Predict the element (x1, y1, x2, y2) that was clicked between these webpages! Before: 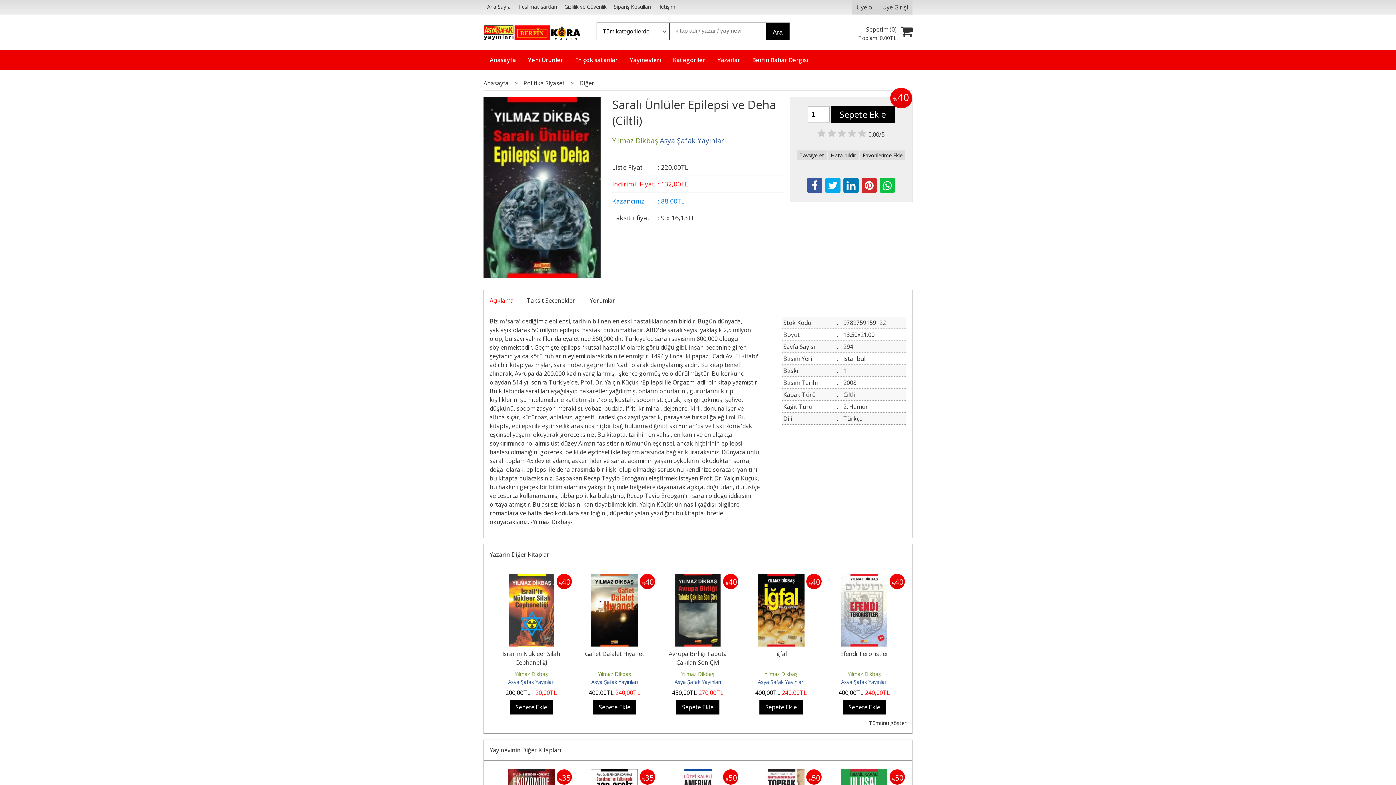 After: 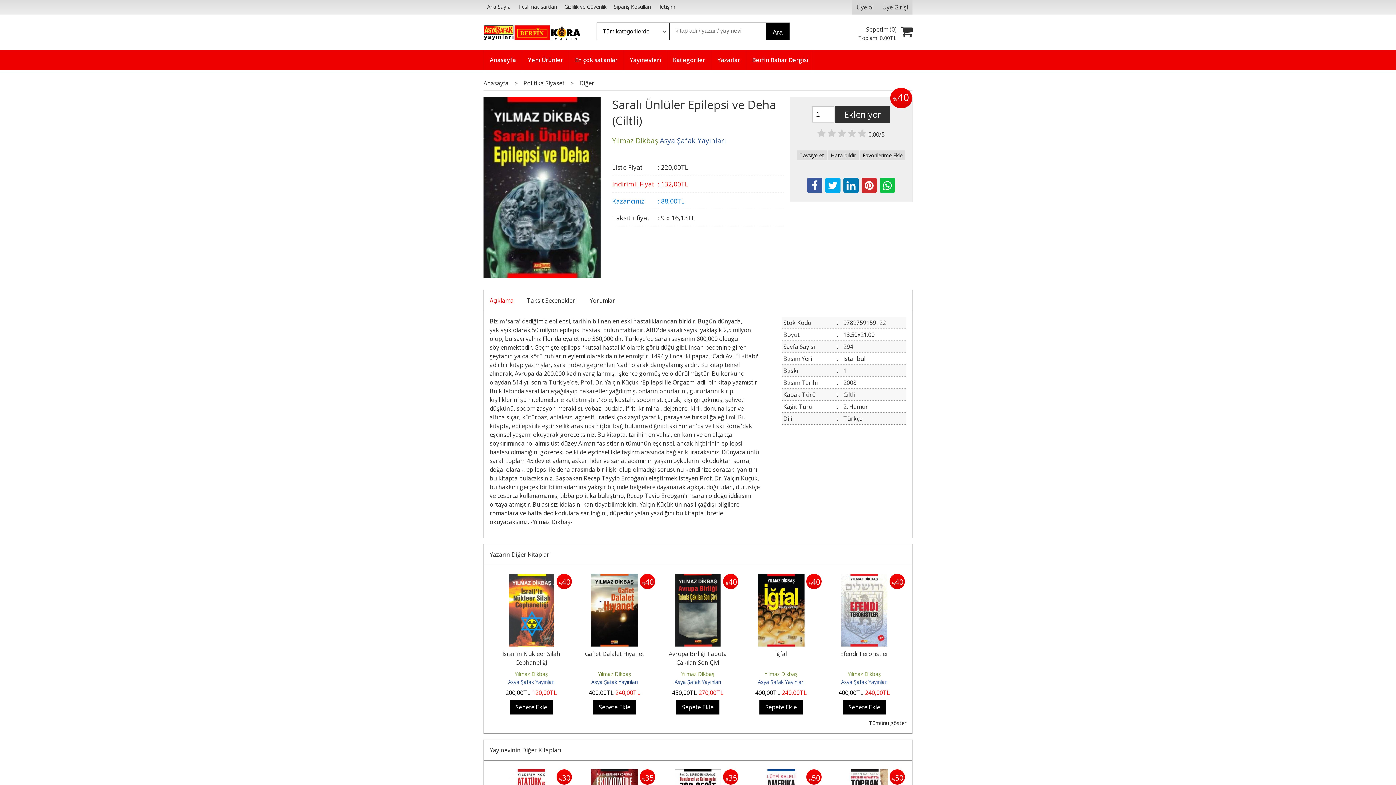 Action: label: Sepete Ekle bbox: (831, 105, 894, 123)